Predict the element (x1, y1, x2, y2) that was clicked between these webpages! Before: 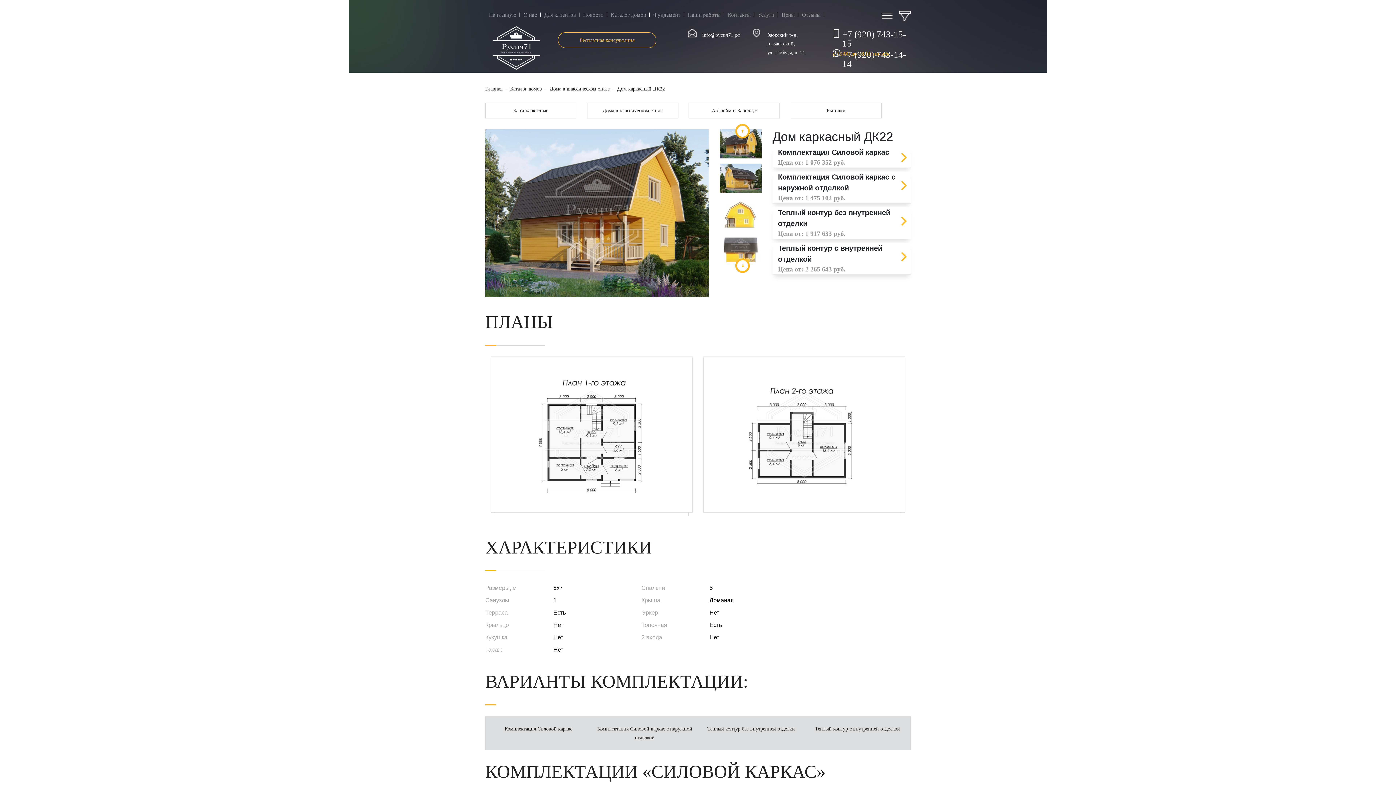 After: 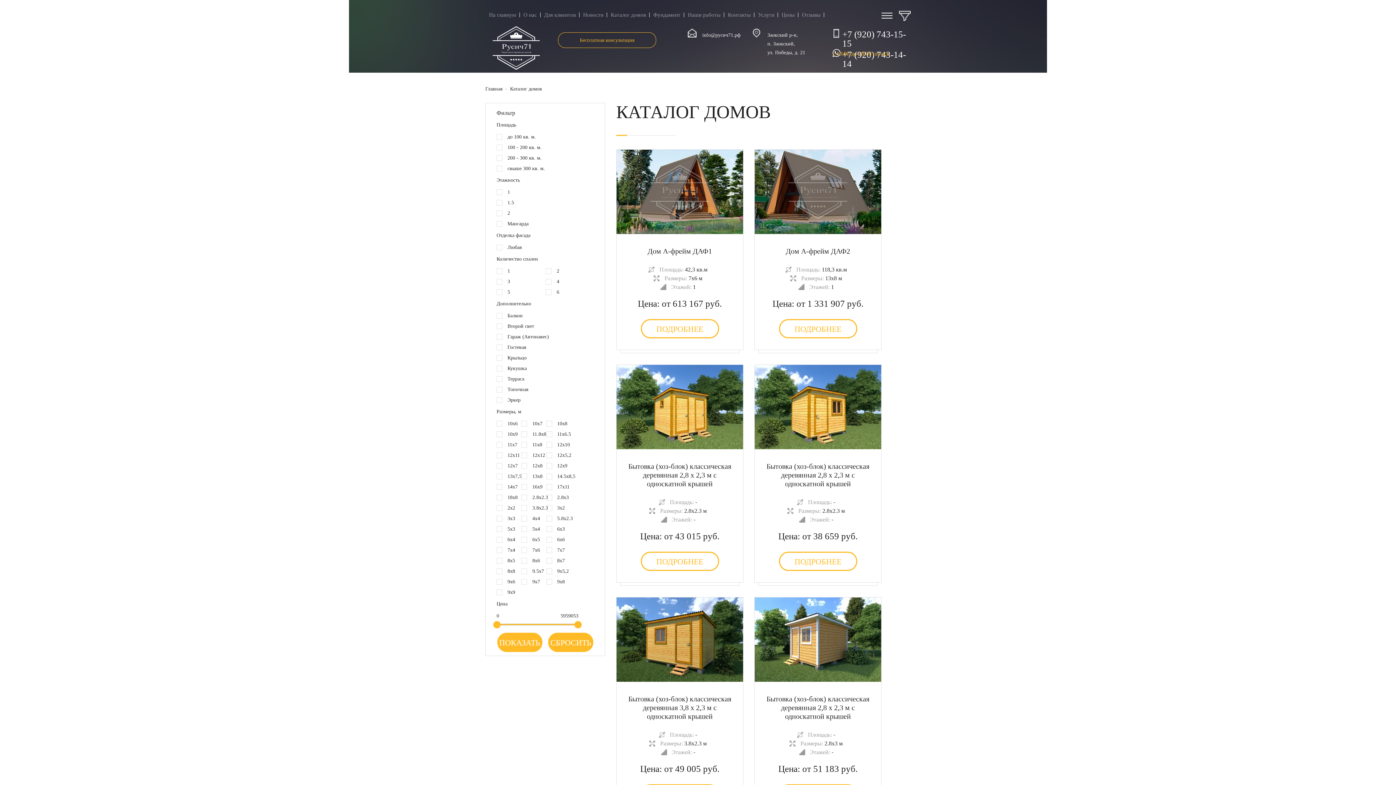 Action: bbox: (607, 3, 649, 26) label: Каталог домов